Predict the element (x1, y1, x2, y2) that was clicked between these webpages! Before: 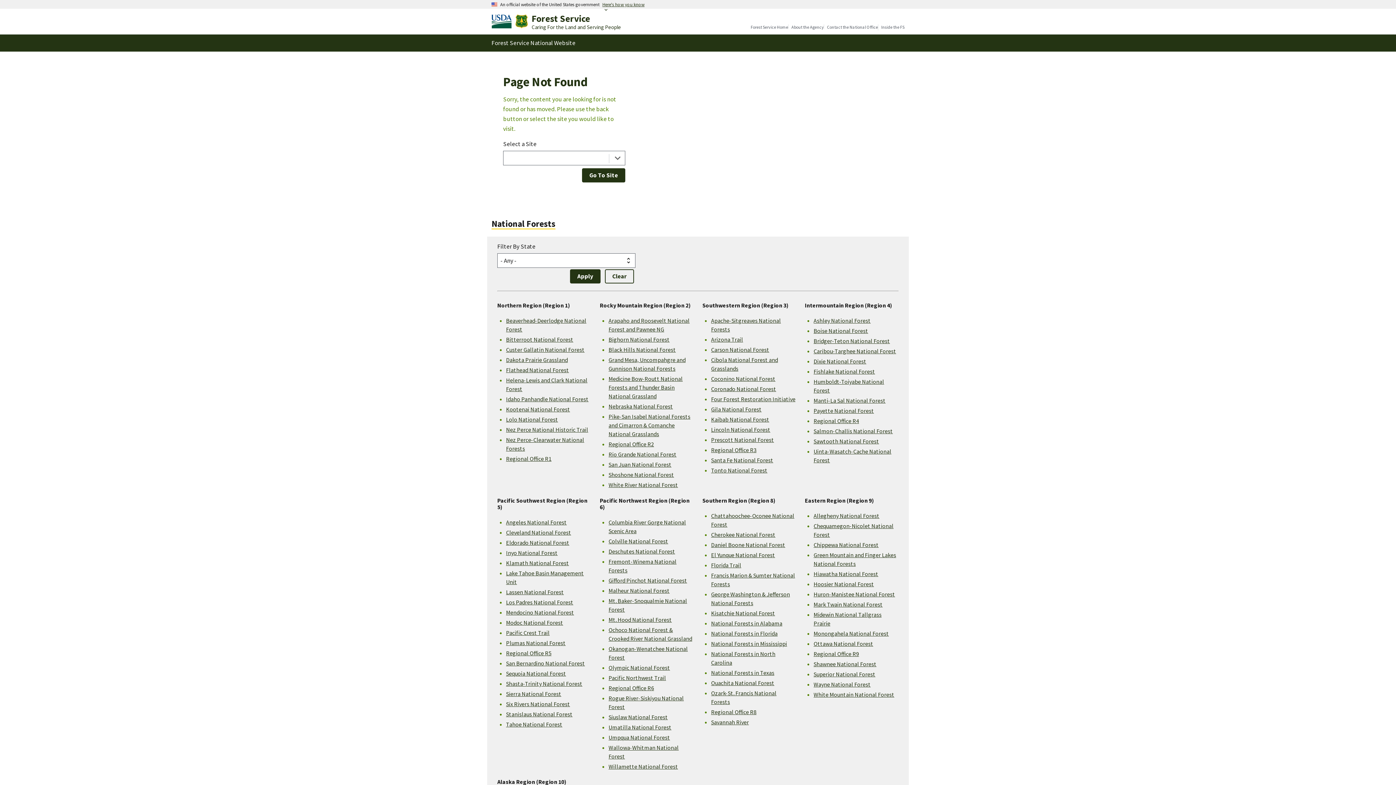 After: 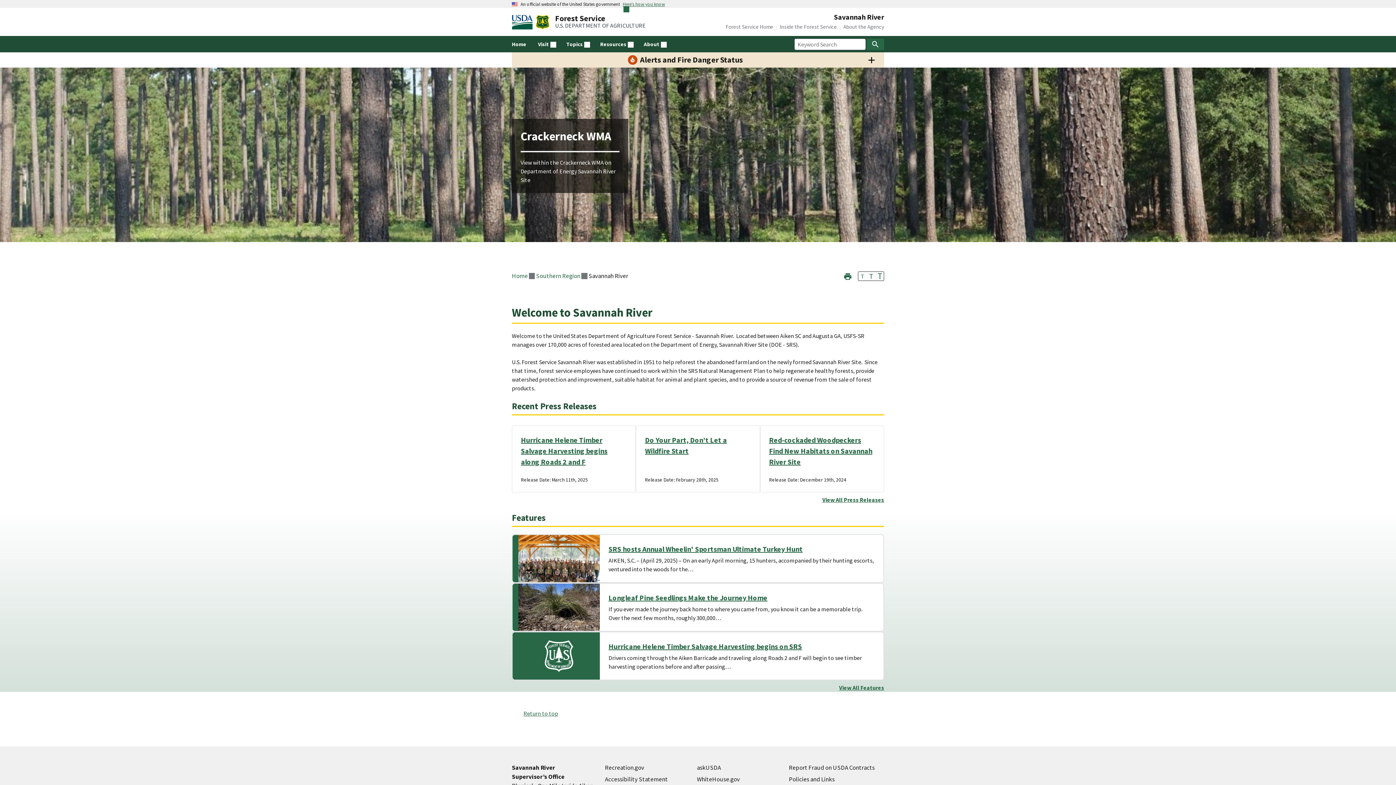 Action: bbox: (711, 718, 749, 726) label: Savannah River